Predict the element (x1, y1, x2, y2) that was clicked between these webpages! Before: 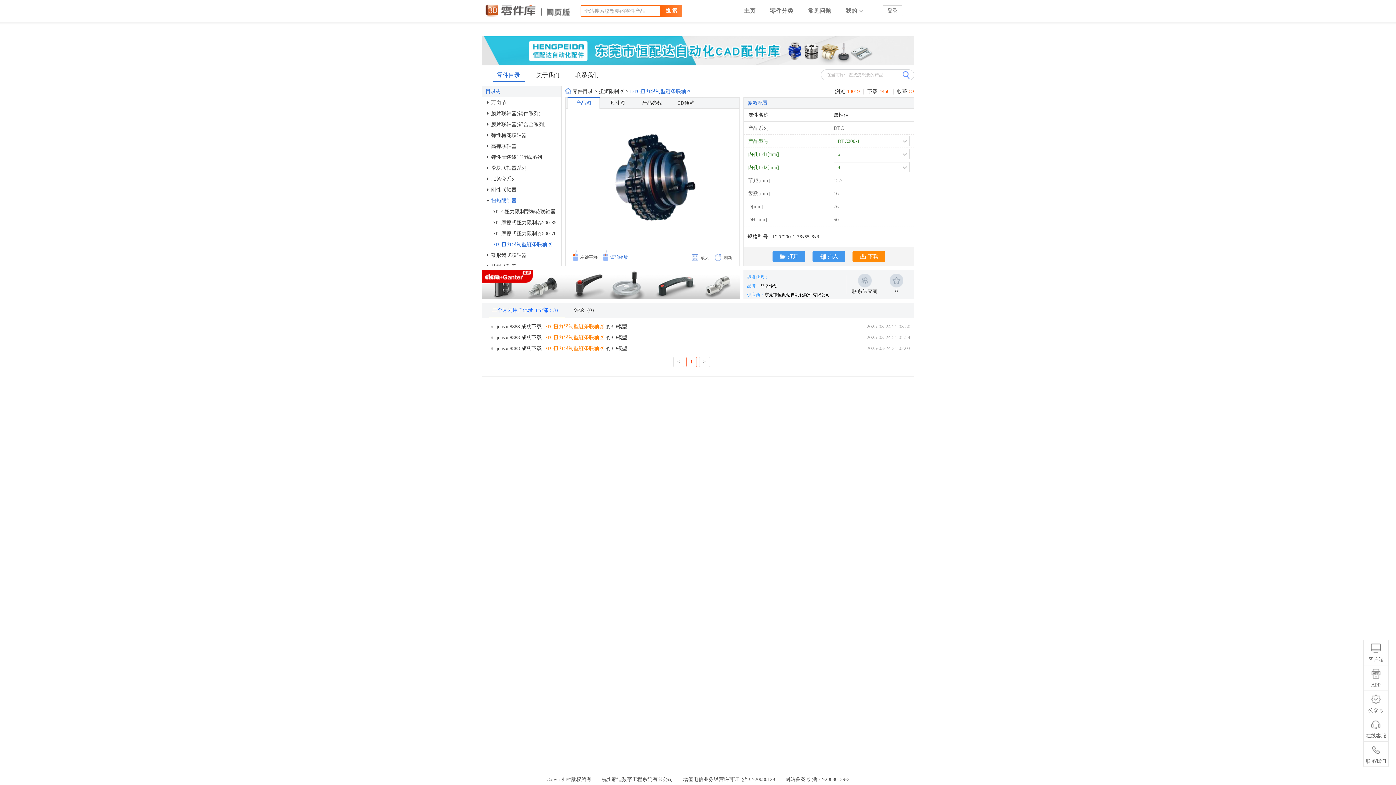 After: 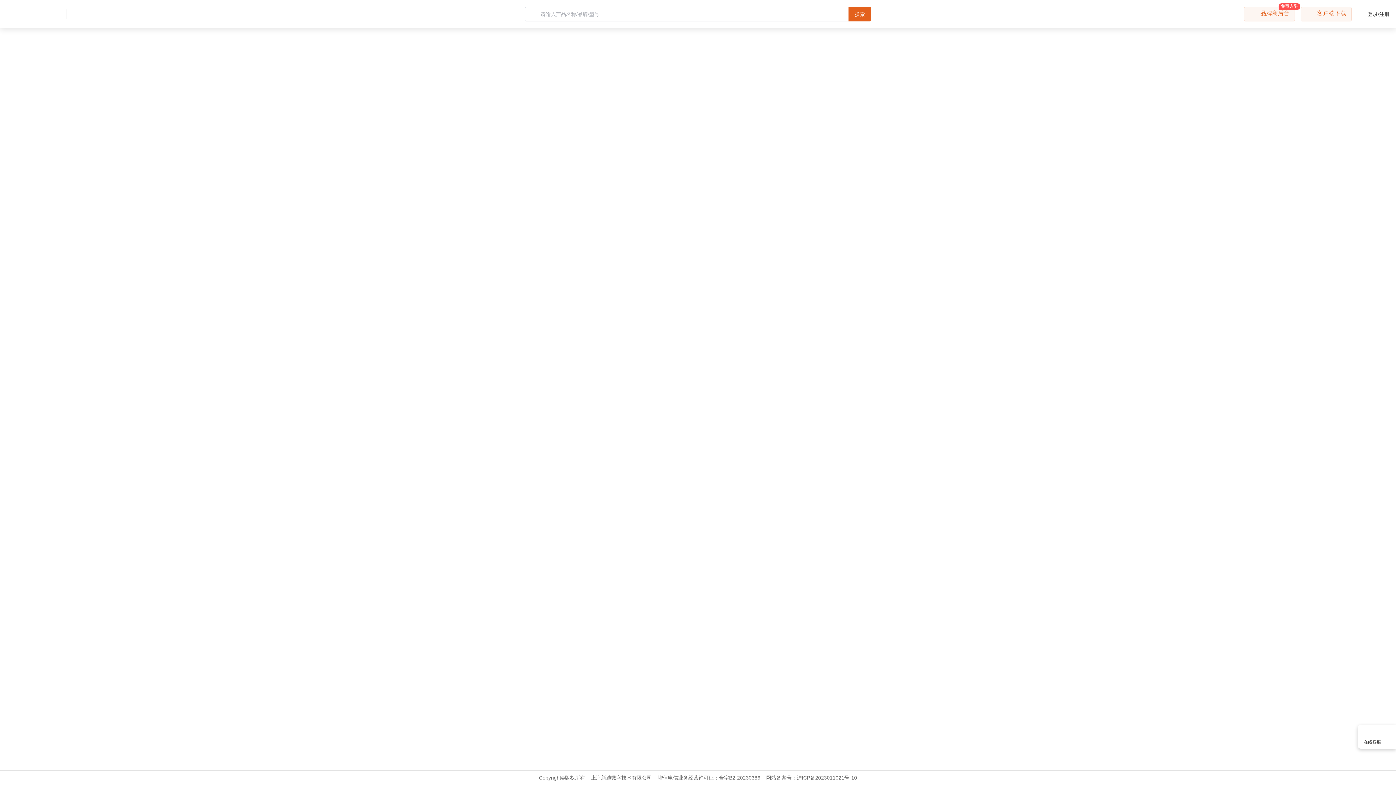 Action: bbox: (491, 141, 561, 152) label: 高弹联轴器